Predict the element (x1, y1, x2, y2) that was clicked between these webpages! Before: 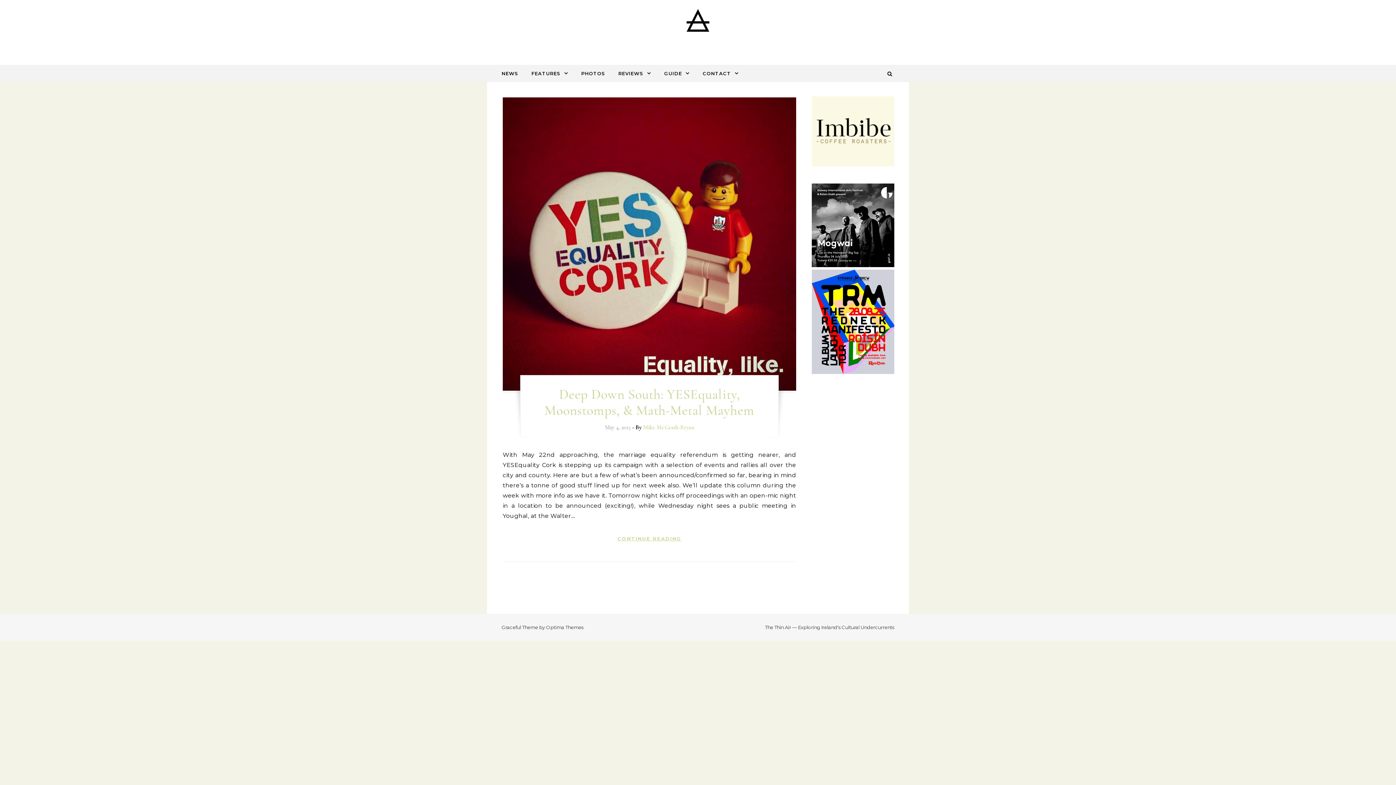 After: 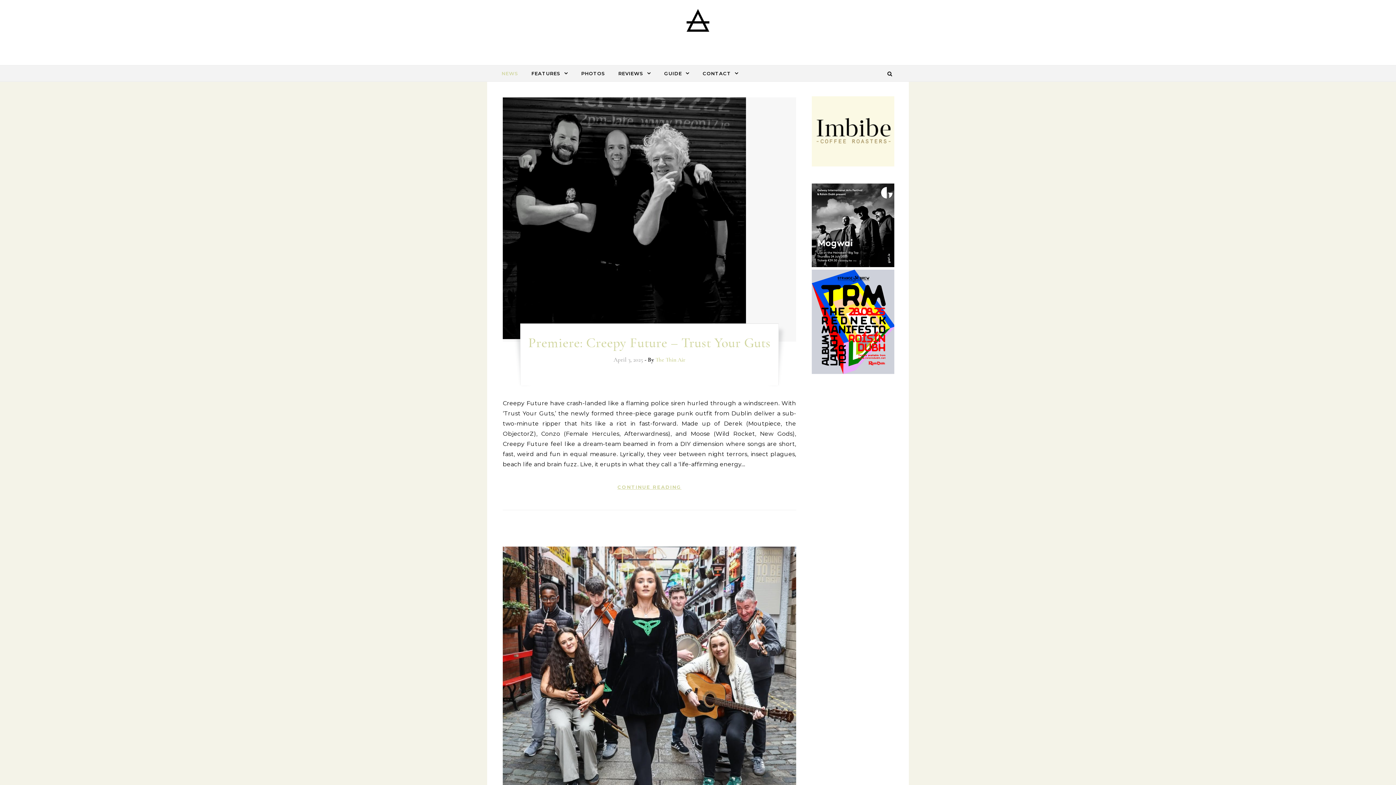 Action: label: NEWS bbox: (501, 65, 524, 81)